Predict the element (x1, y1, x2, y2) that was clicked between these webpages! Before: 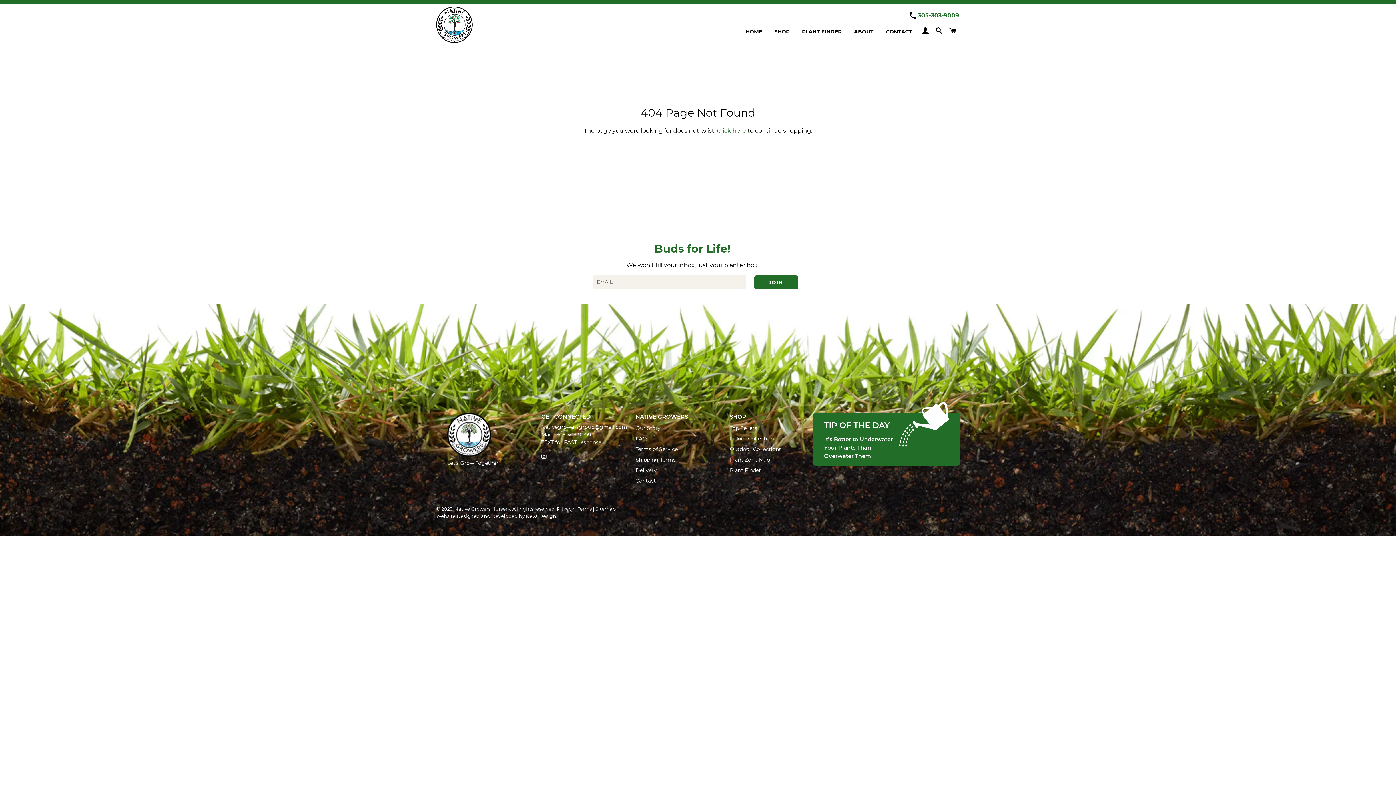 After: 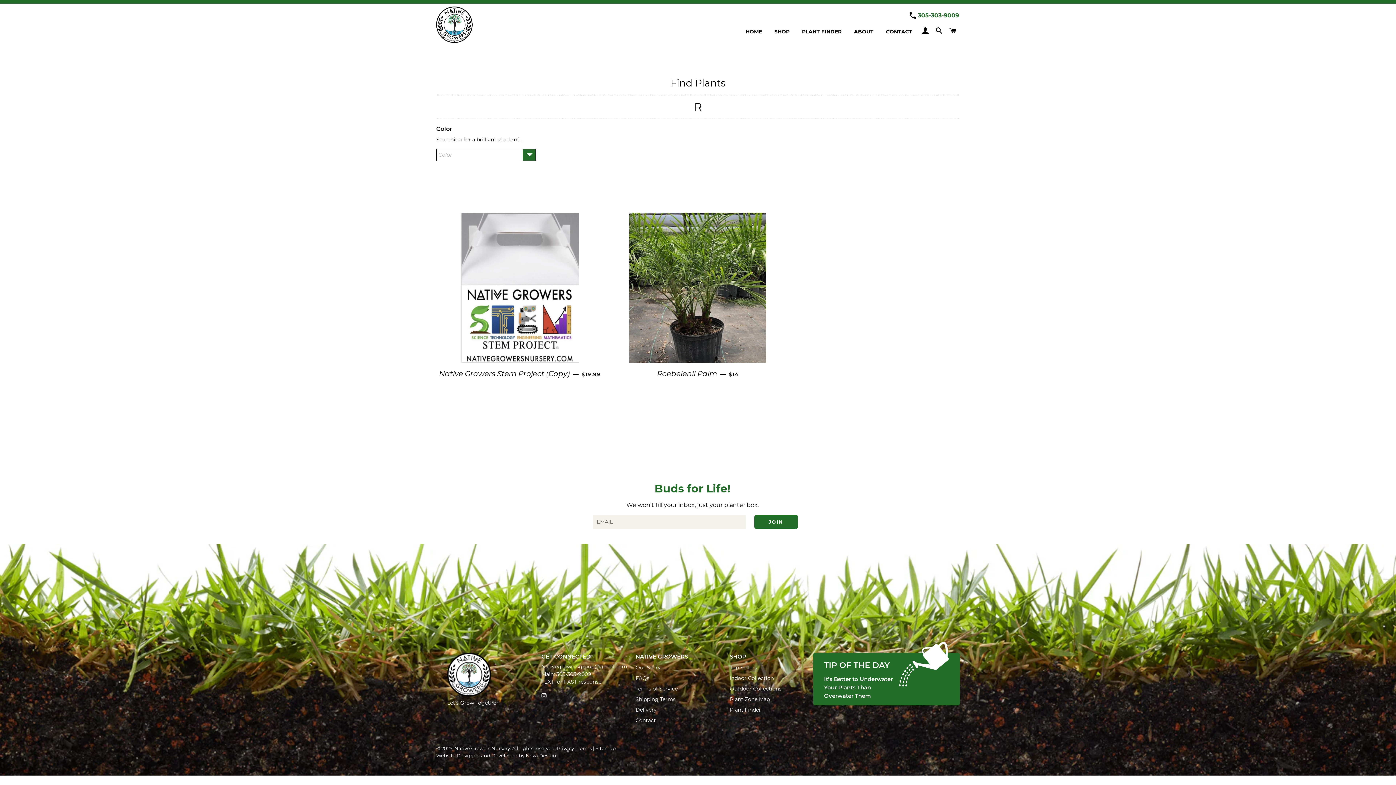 Action: bbox: (796, 22, 847, 41) label: PLANT FINDER